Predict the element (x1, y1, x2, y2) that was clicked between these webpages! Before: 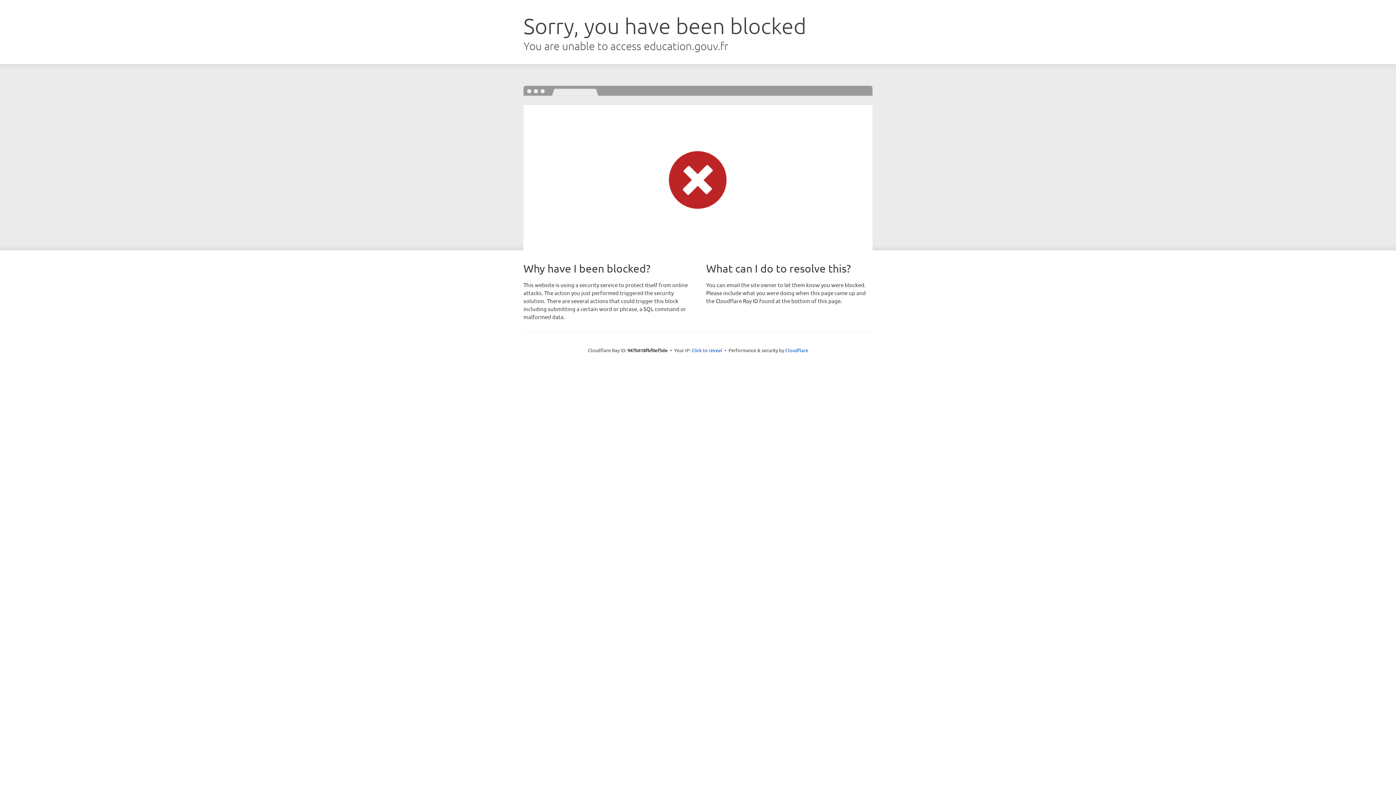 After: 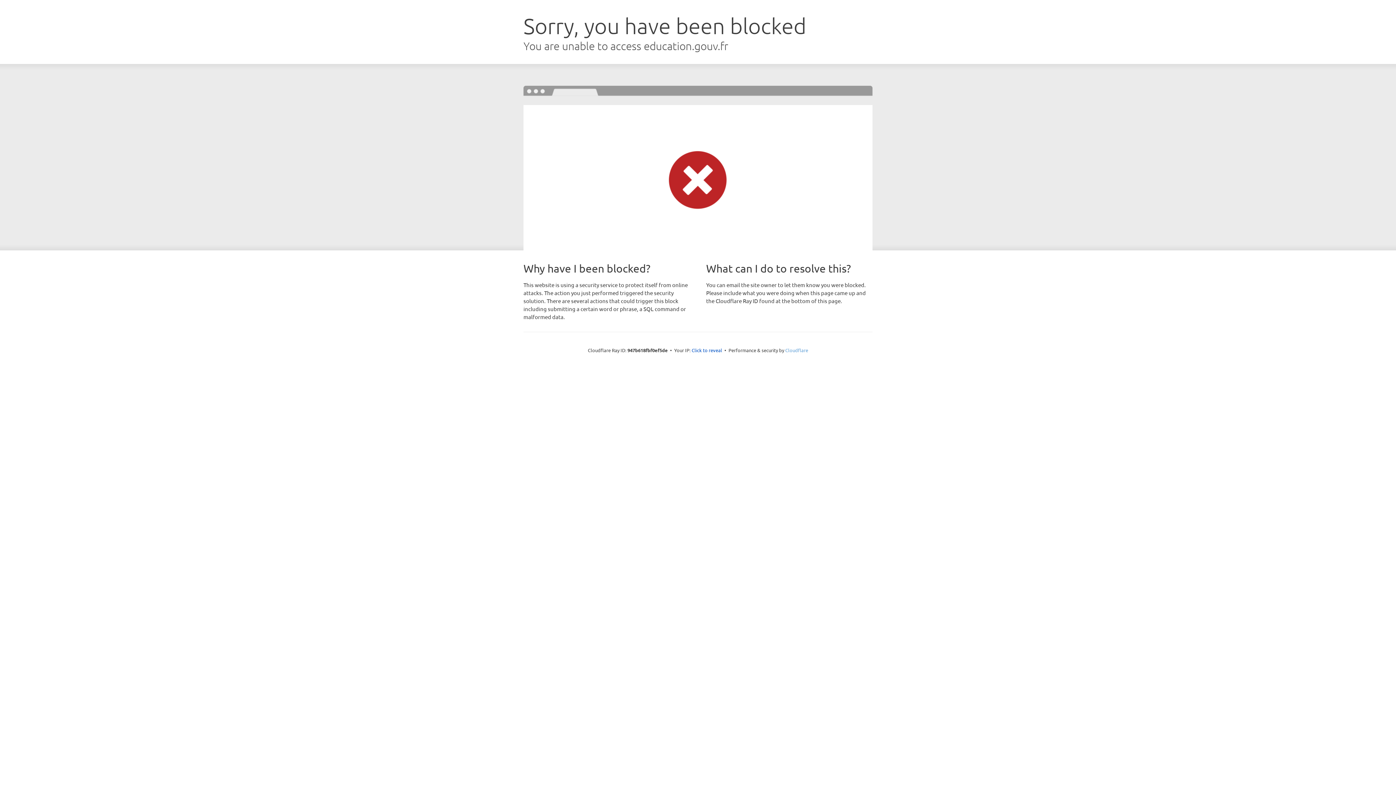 Action: bbox: (785, 347, 808, 353) label: Cloudflare